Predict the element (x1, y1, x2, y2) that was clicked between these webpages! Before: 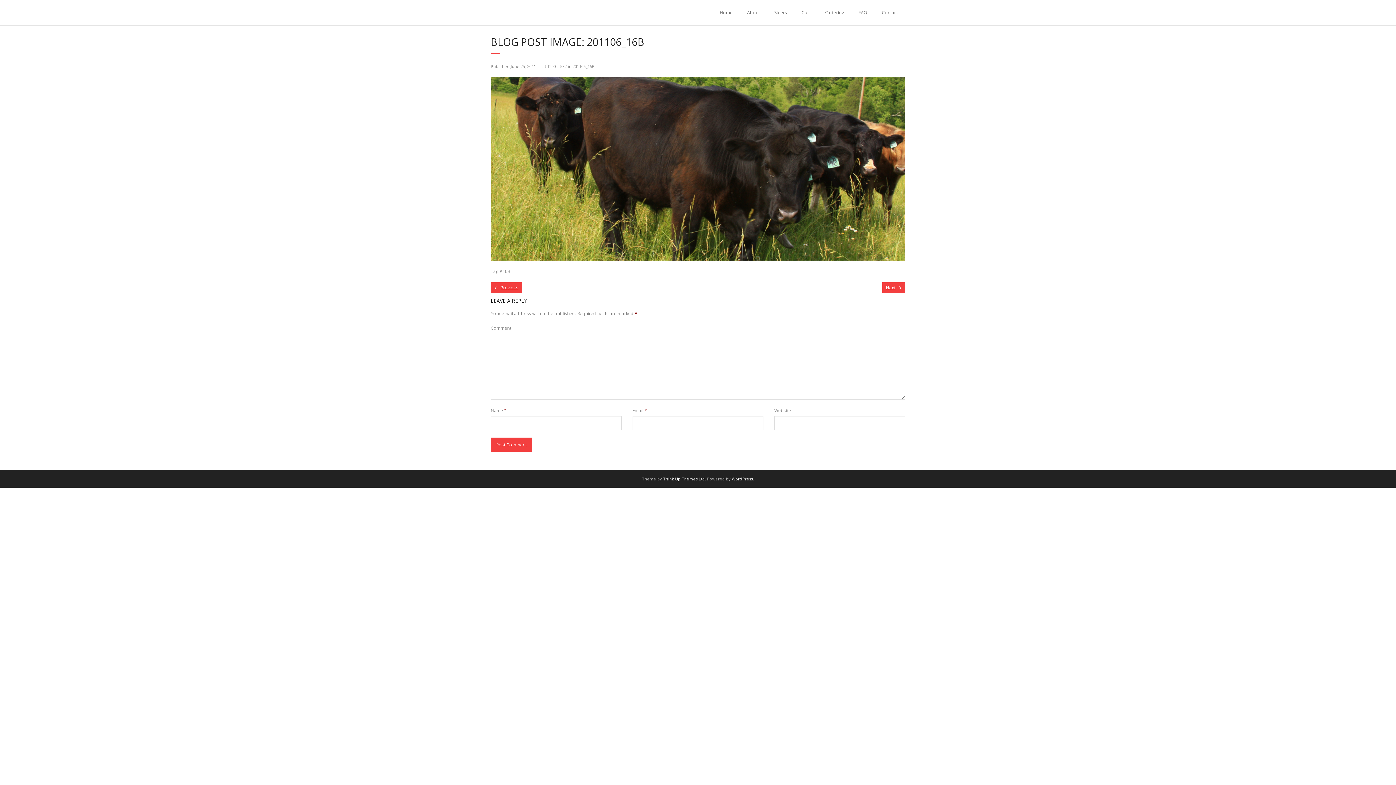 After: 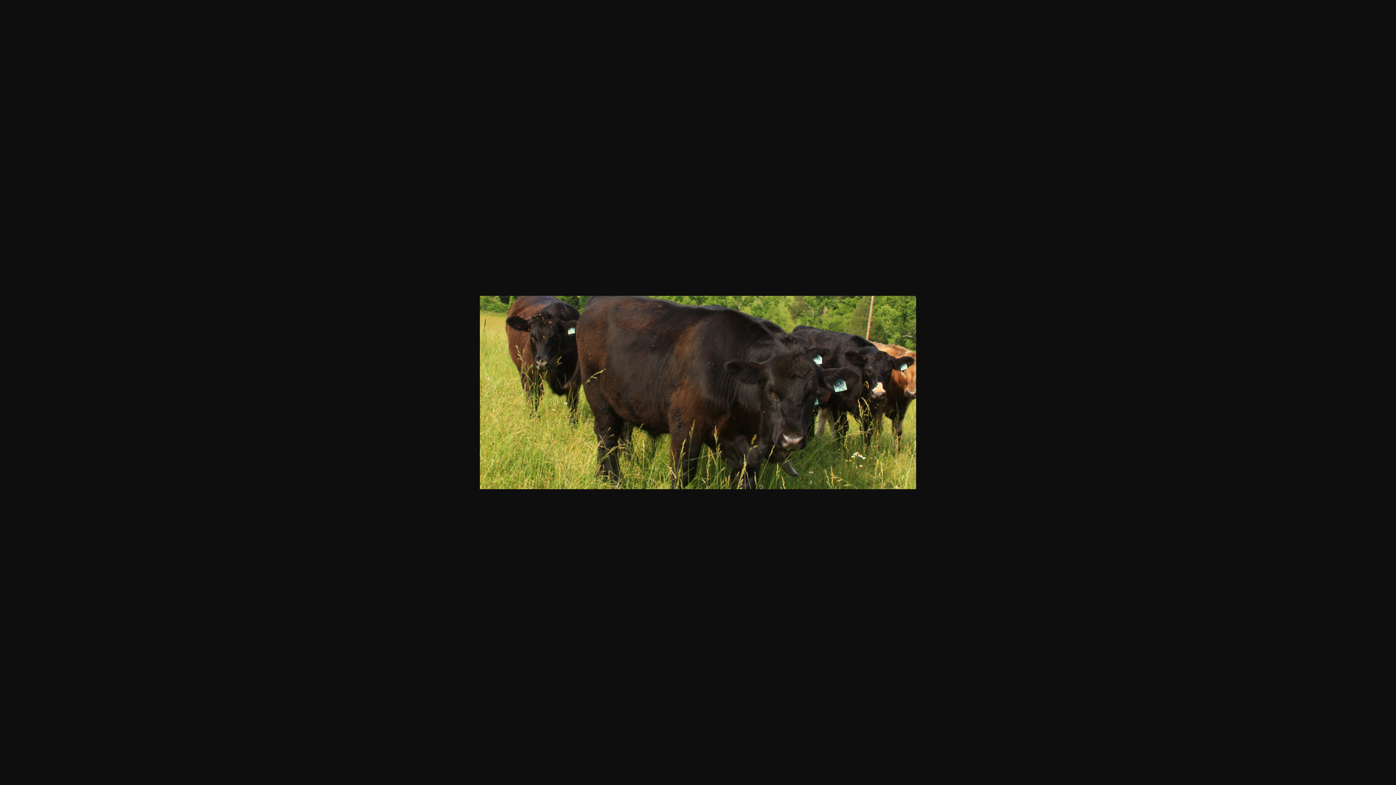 Action: label: 1200 × 532 bbox: (547, 63, 566, 69)